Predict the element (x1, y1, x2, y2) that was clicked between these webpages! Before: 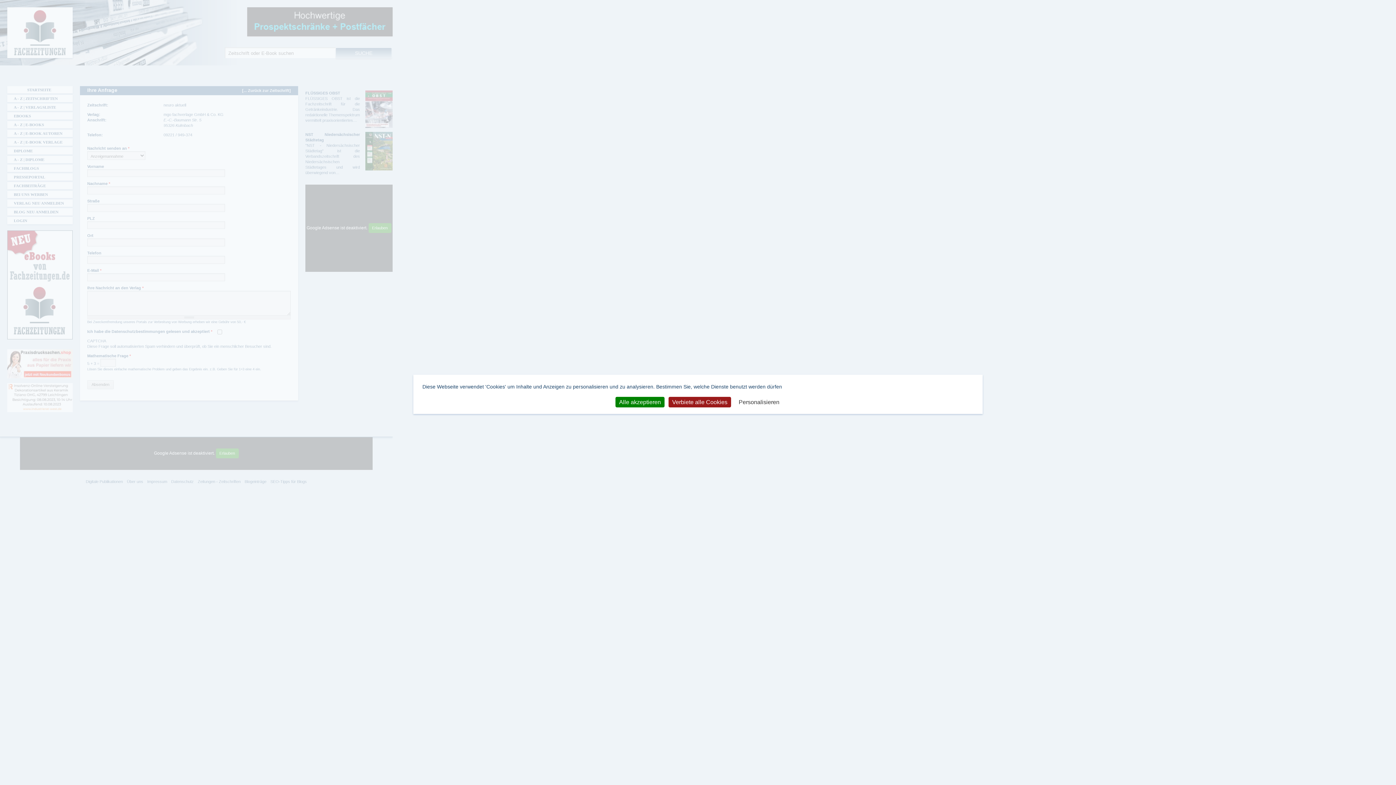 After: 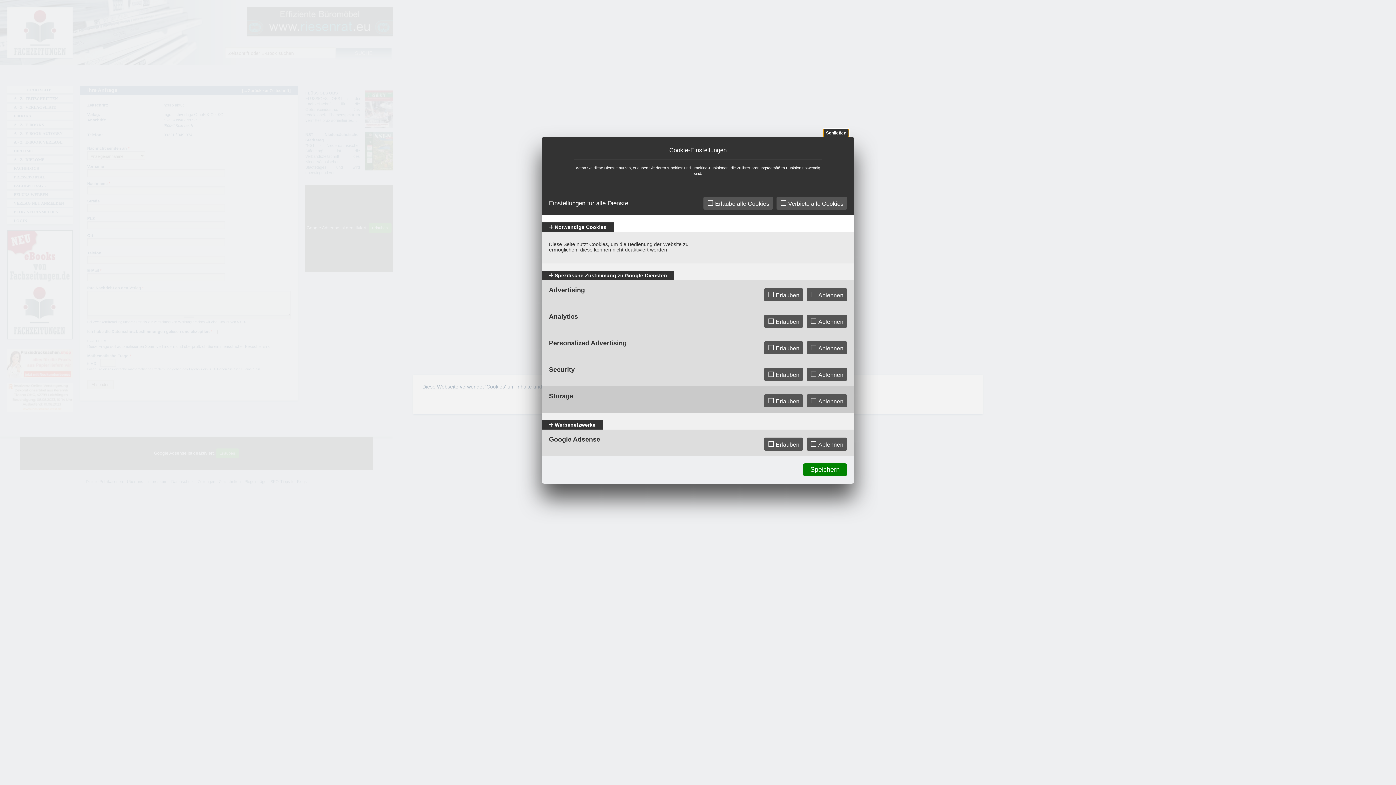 Action: bbox: (735, 397, 783, 407) label: Personalisieren (modales Fenster)